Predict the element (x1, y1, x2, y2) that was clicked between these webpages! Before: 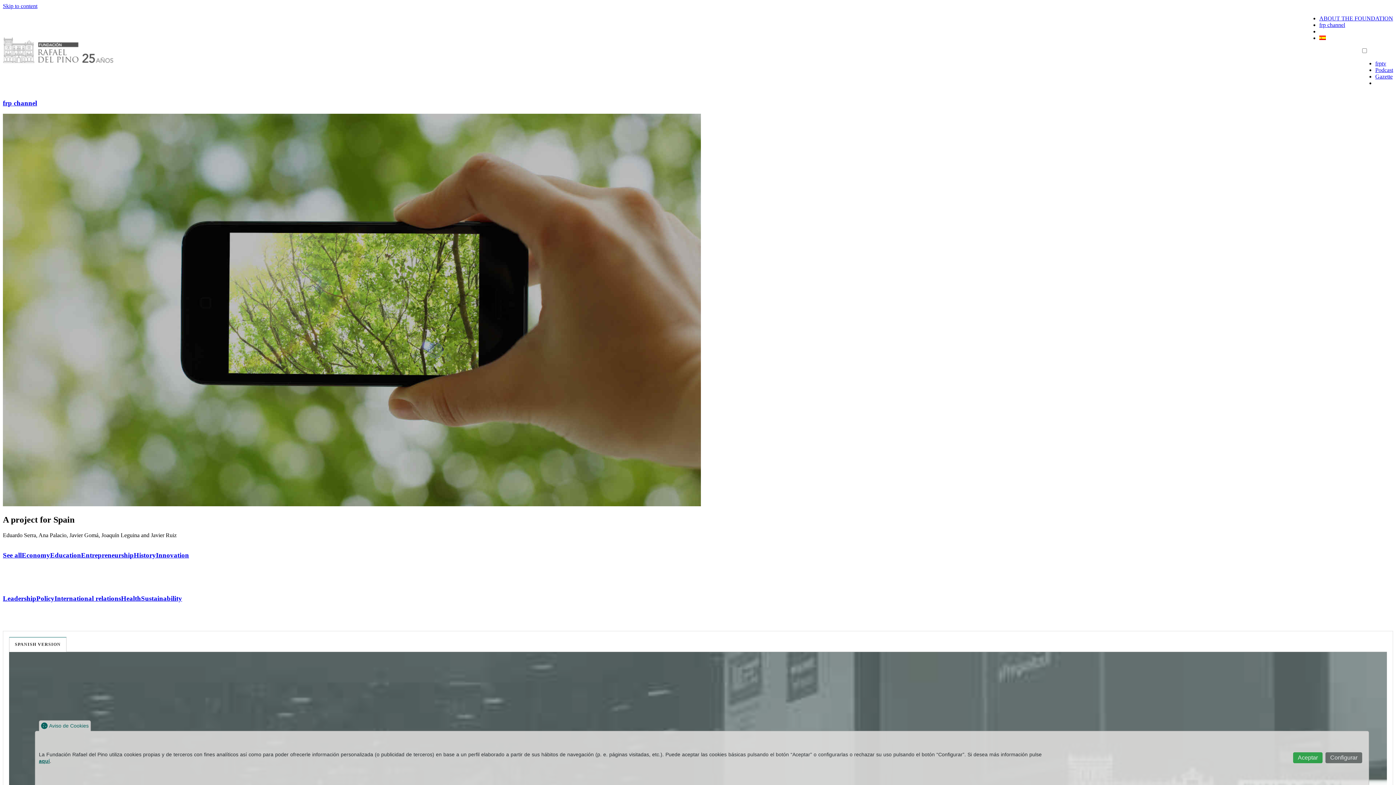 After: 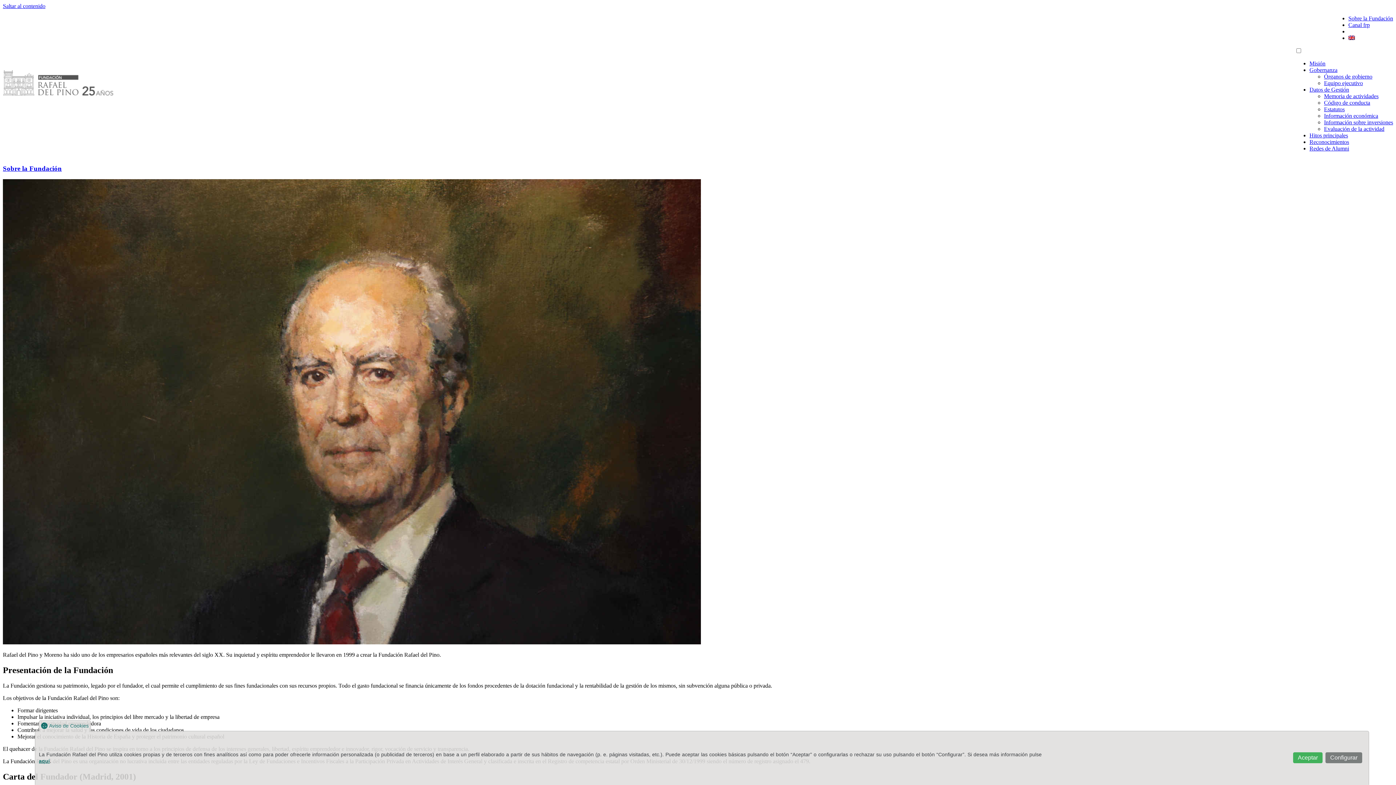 Action: bbox: (1319, 15, 1393, 21) label: ABOUT THE FOUNDATION